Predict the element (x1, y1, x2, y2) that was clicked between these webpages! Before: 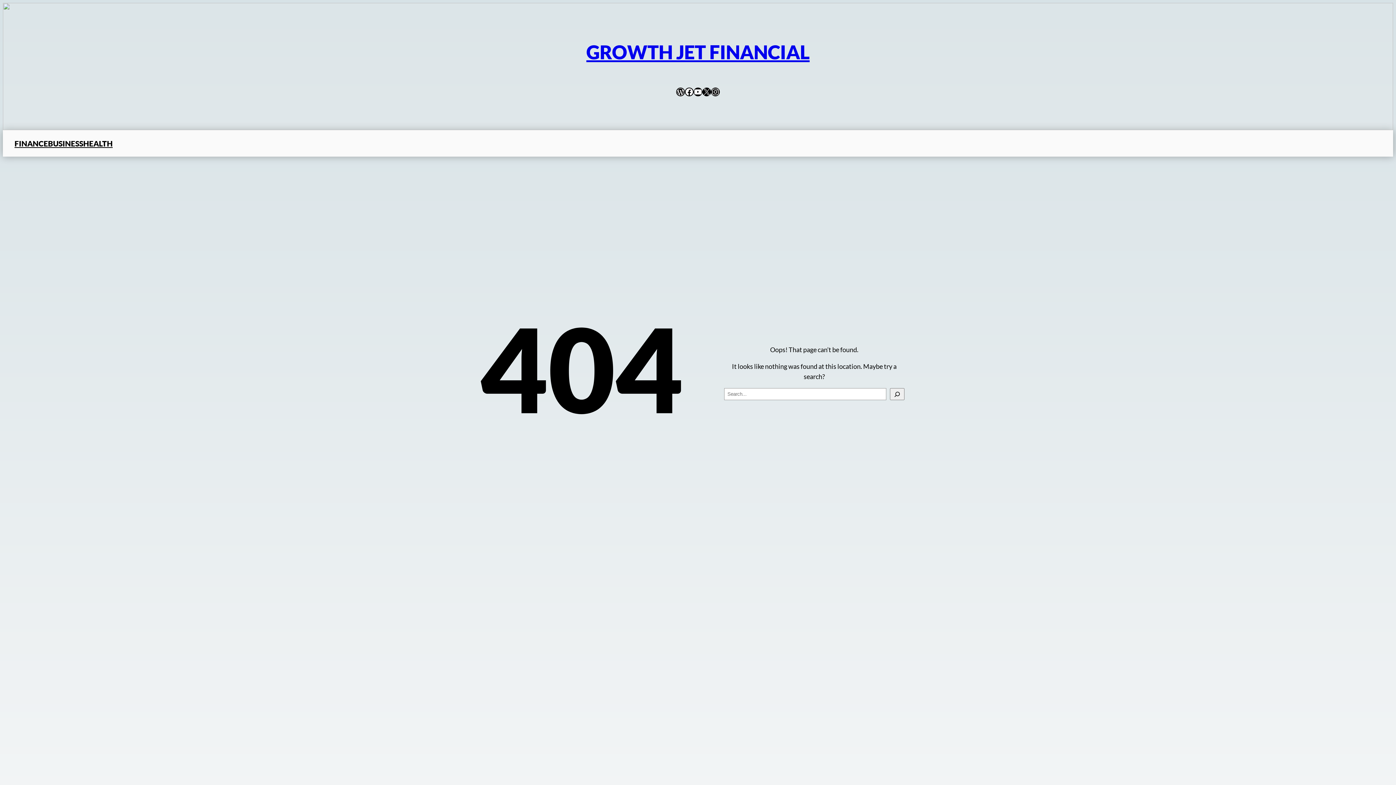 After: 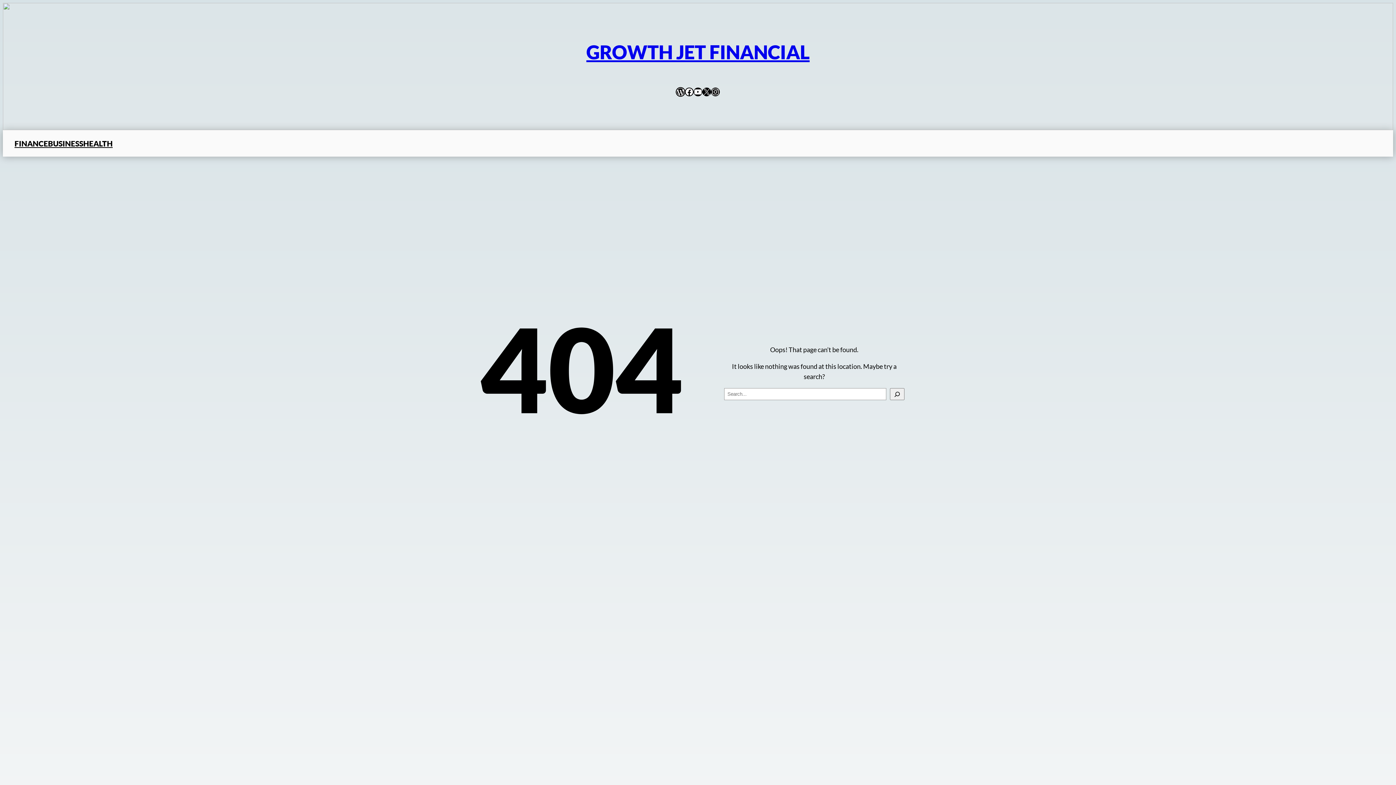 Action: bbox: (676, 87, 685, 96) label: WordPress